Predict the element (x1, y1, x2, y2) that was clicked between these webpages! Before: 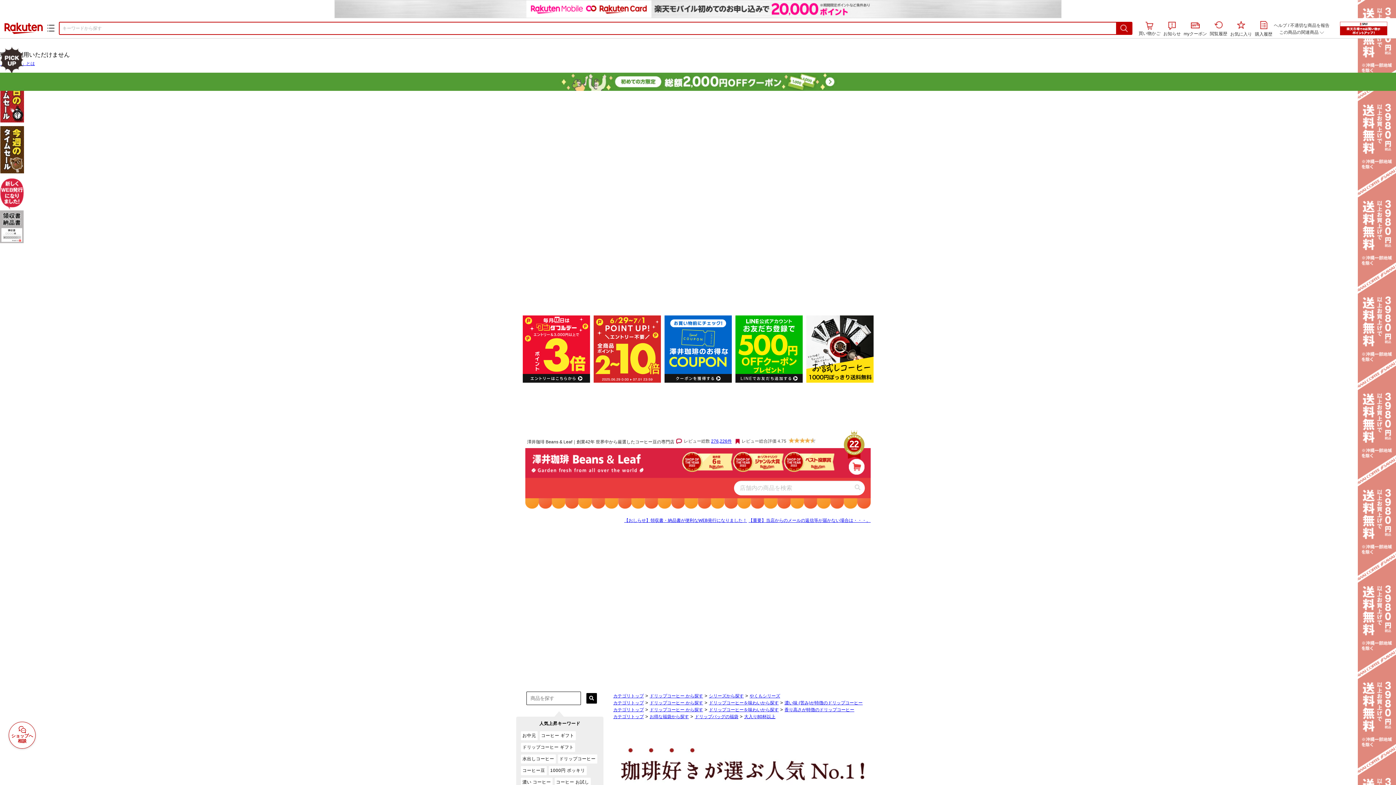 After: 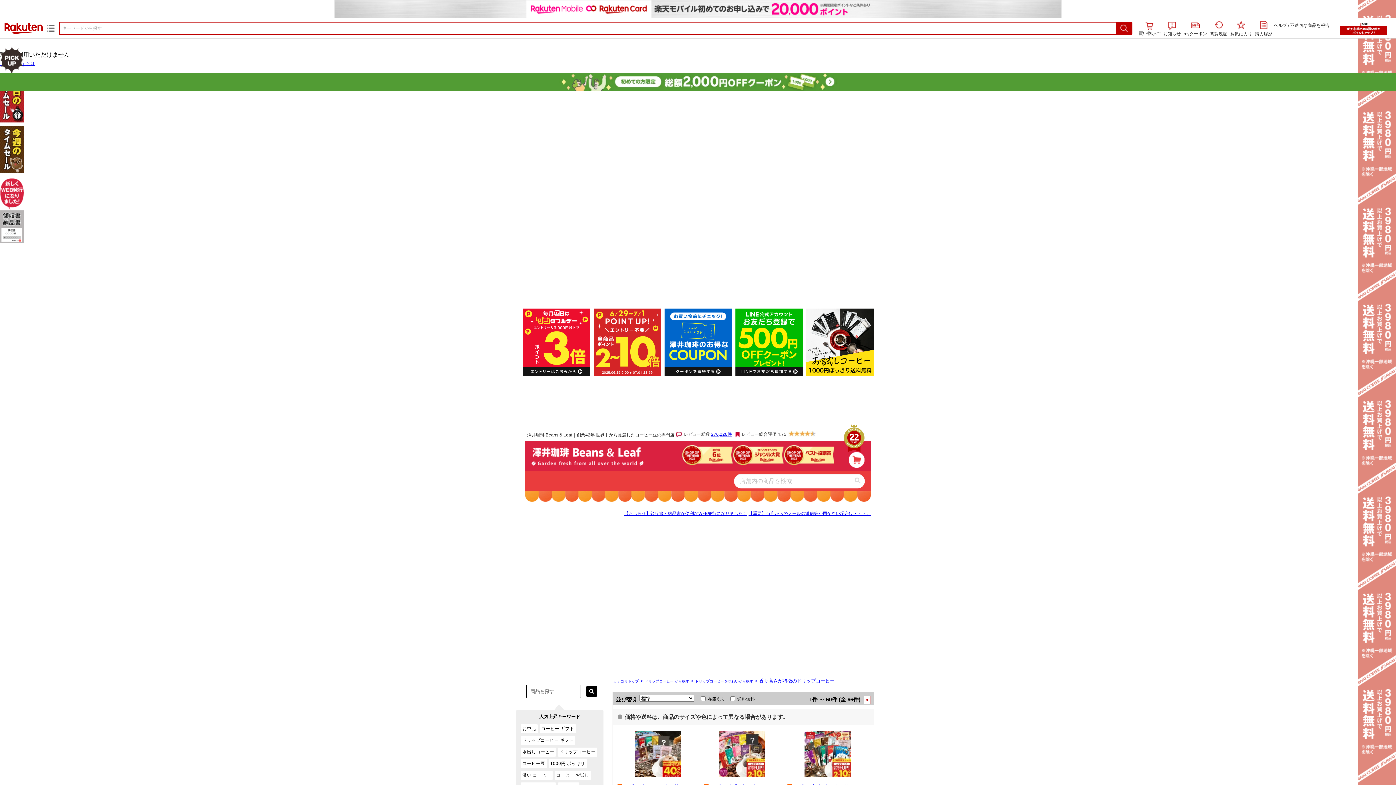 Action: label: 香り高さが特徴のドリップコーヒー bbox: (784, 707, 854, 712)